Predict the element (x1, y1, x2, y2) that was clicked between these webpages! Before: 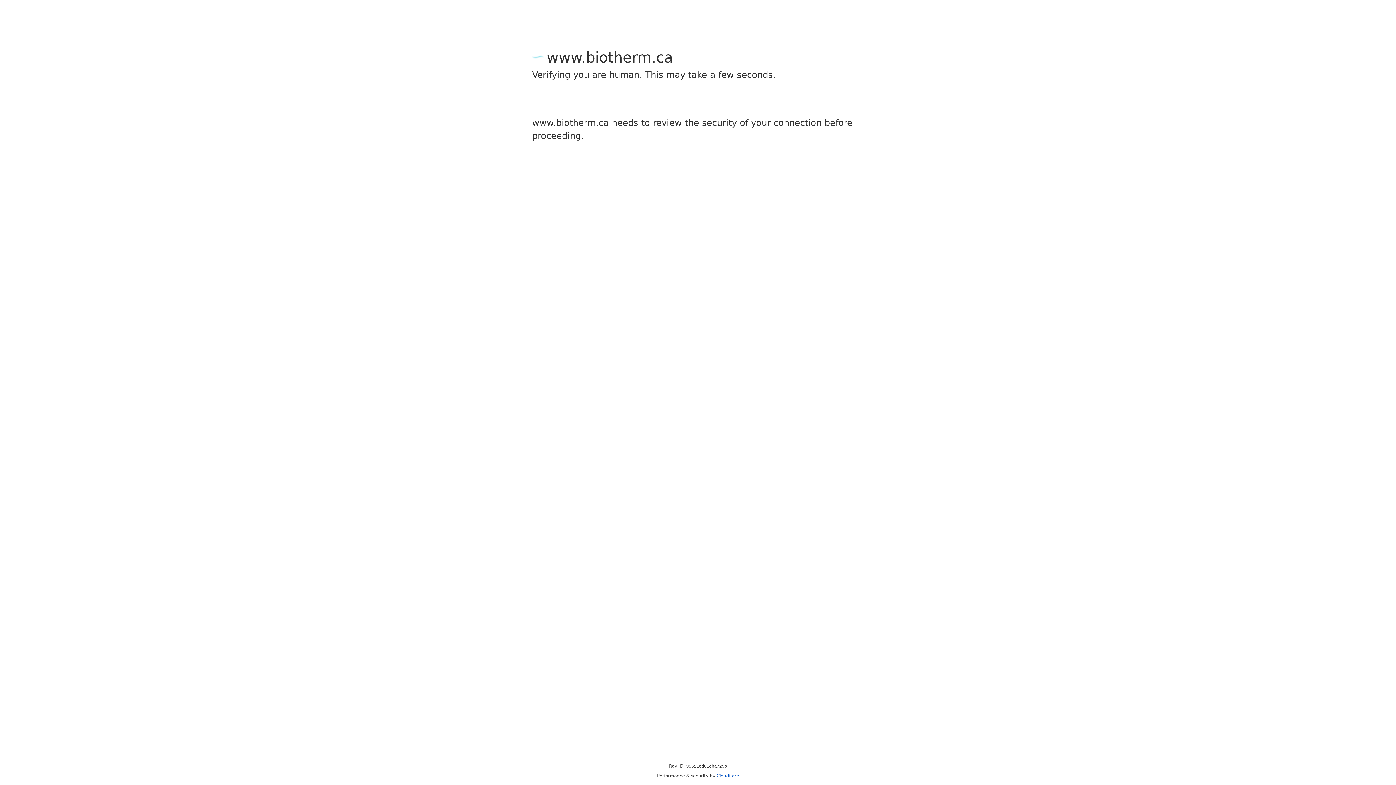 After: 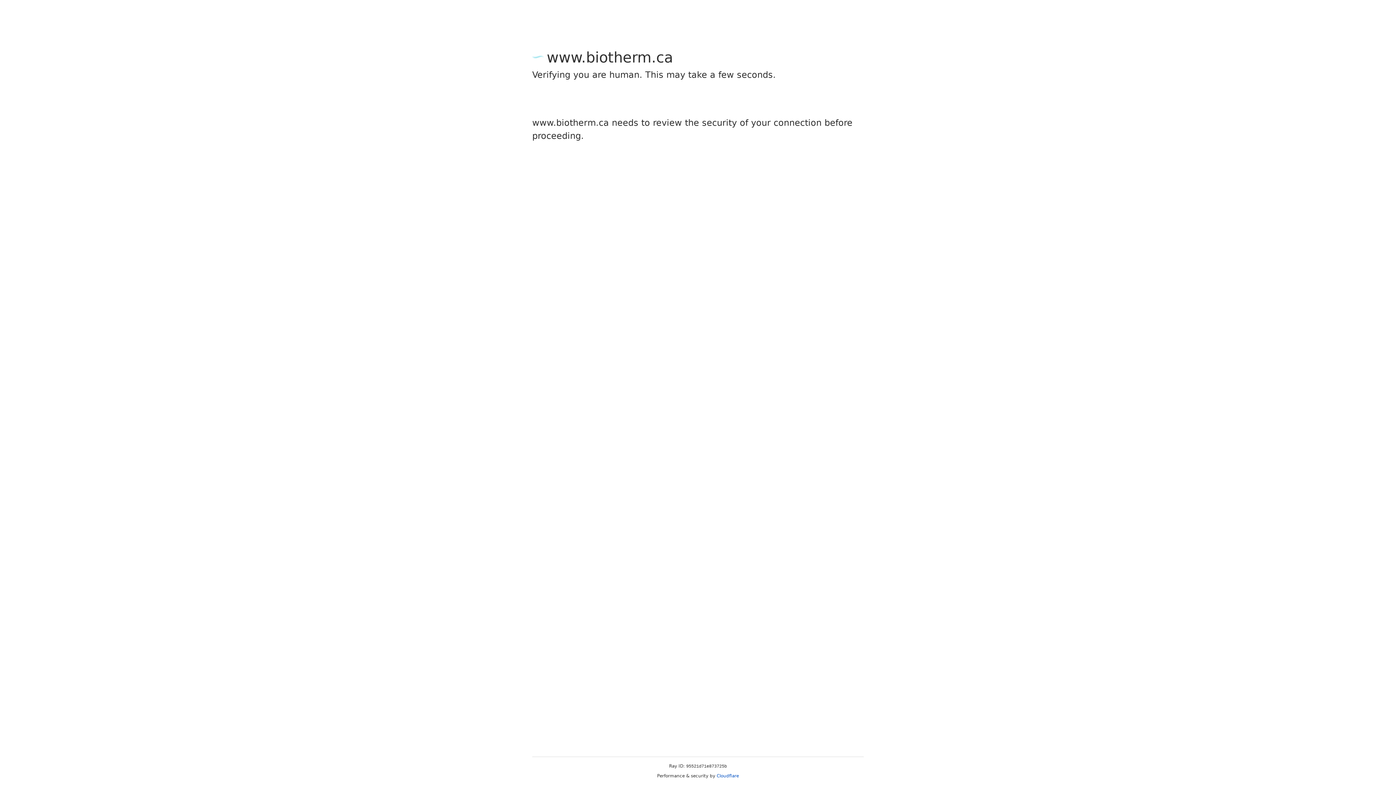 Action: bbox: (716, 773, 739, 778) label: Cloudflare